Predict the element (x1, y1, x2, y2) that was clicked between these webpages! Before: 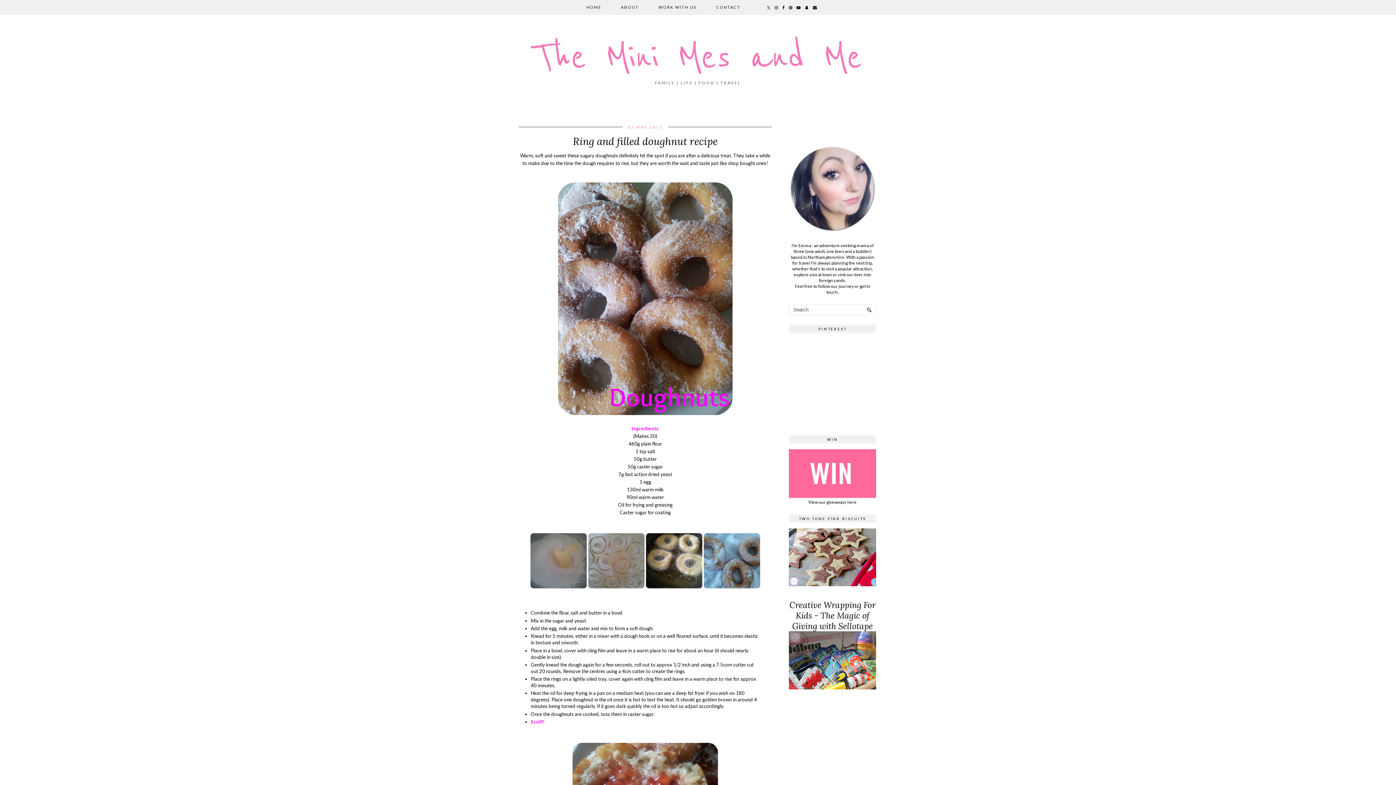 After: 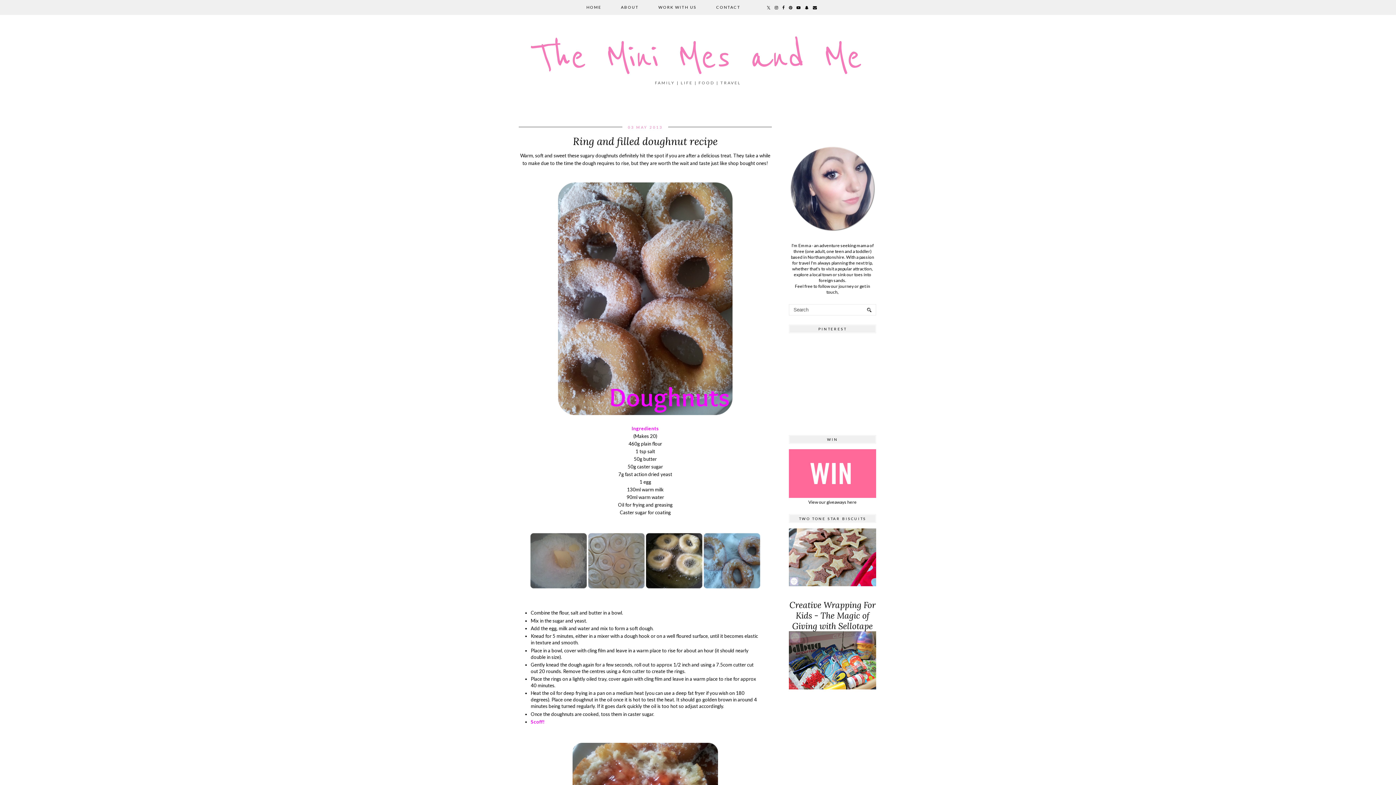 Action: bbox: (832, 382, 876, 426)